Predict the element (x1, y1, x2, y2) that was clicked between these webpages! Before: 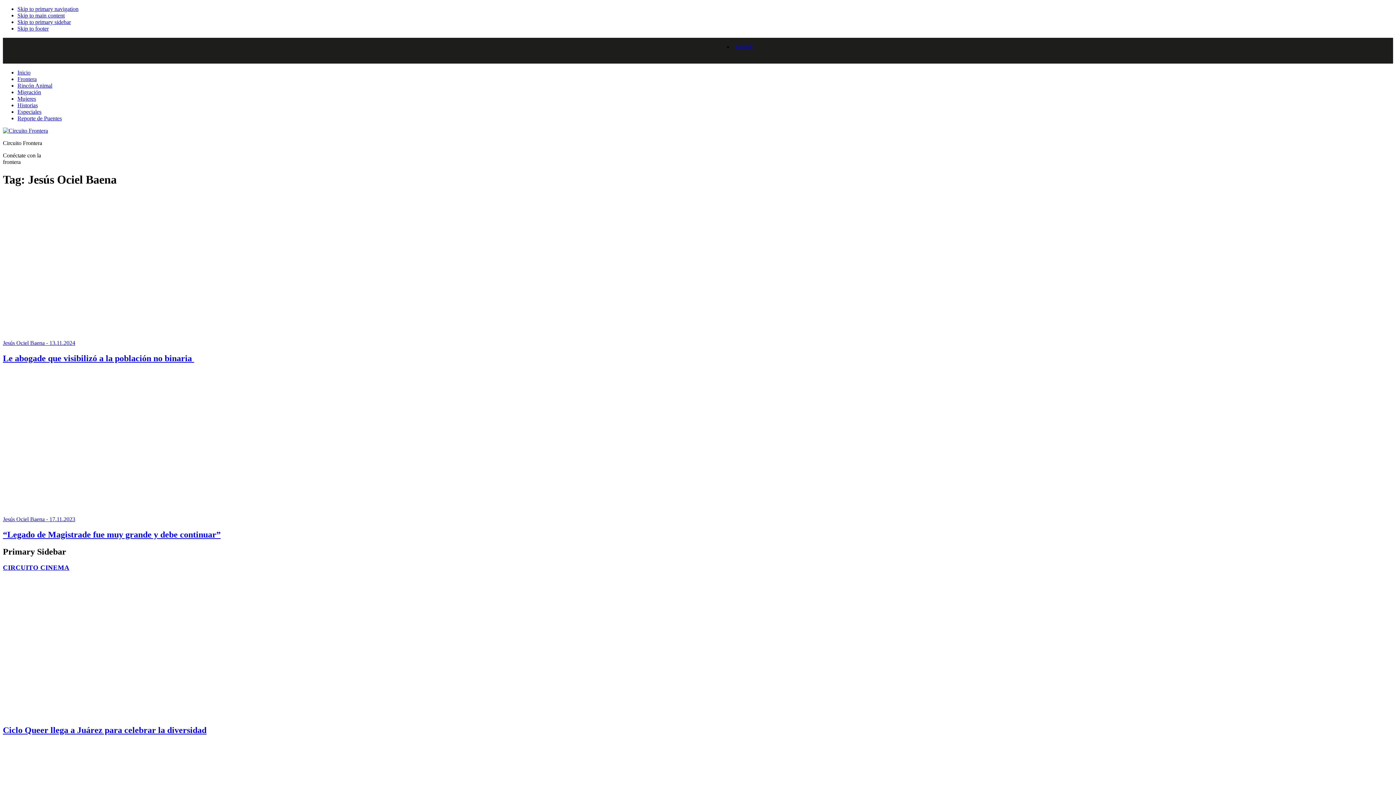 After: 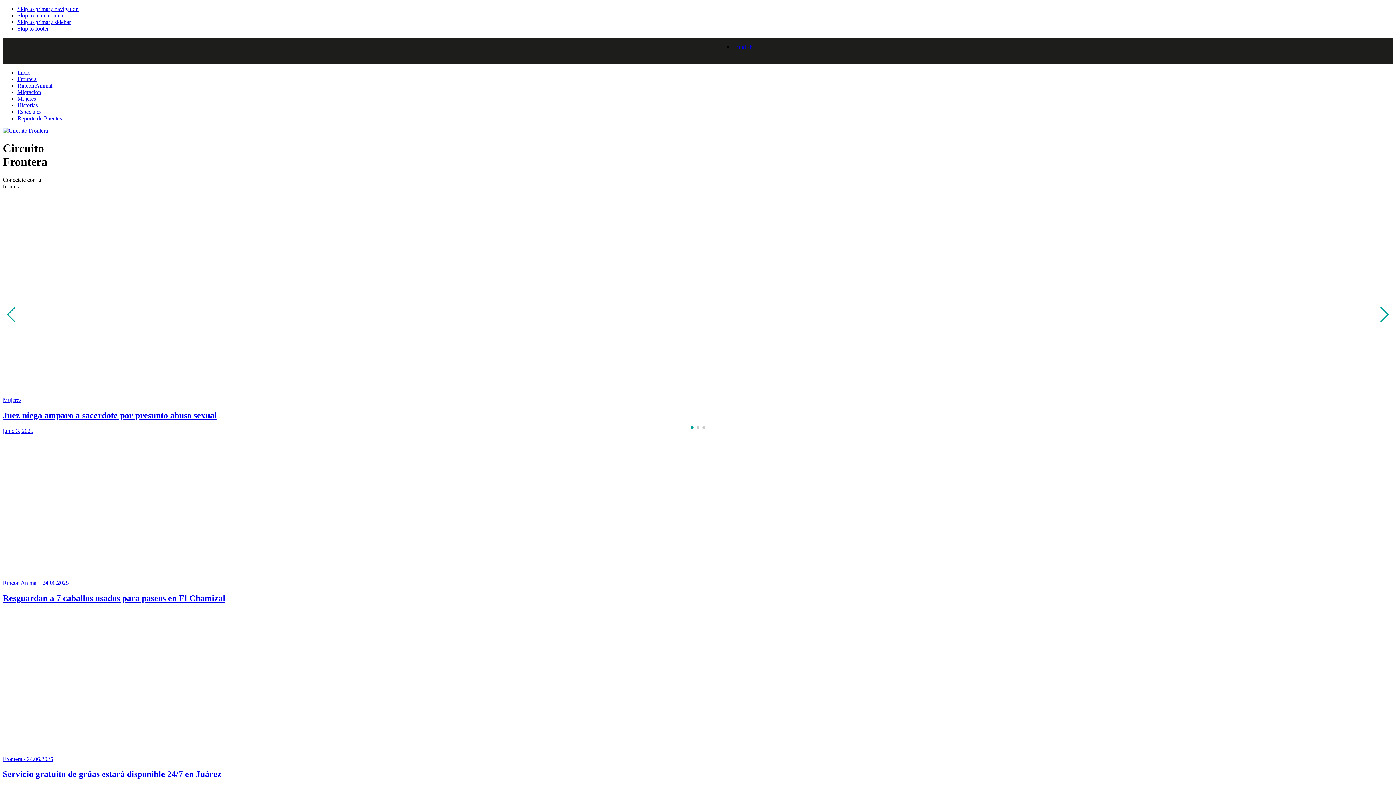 Action: label: Inicio bbox: (17, 69, 30, 75)